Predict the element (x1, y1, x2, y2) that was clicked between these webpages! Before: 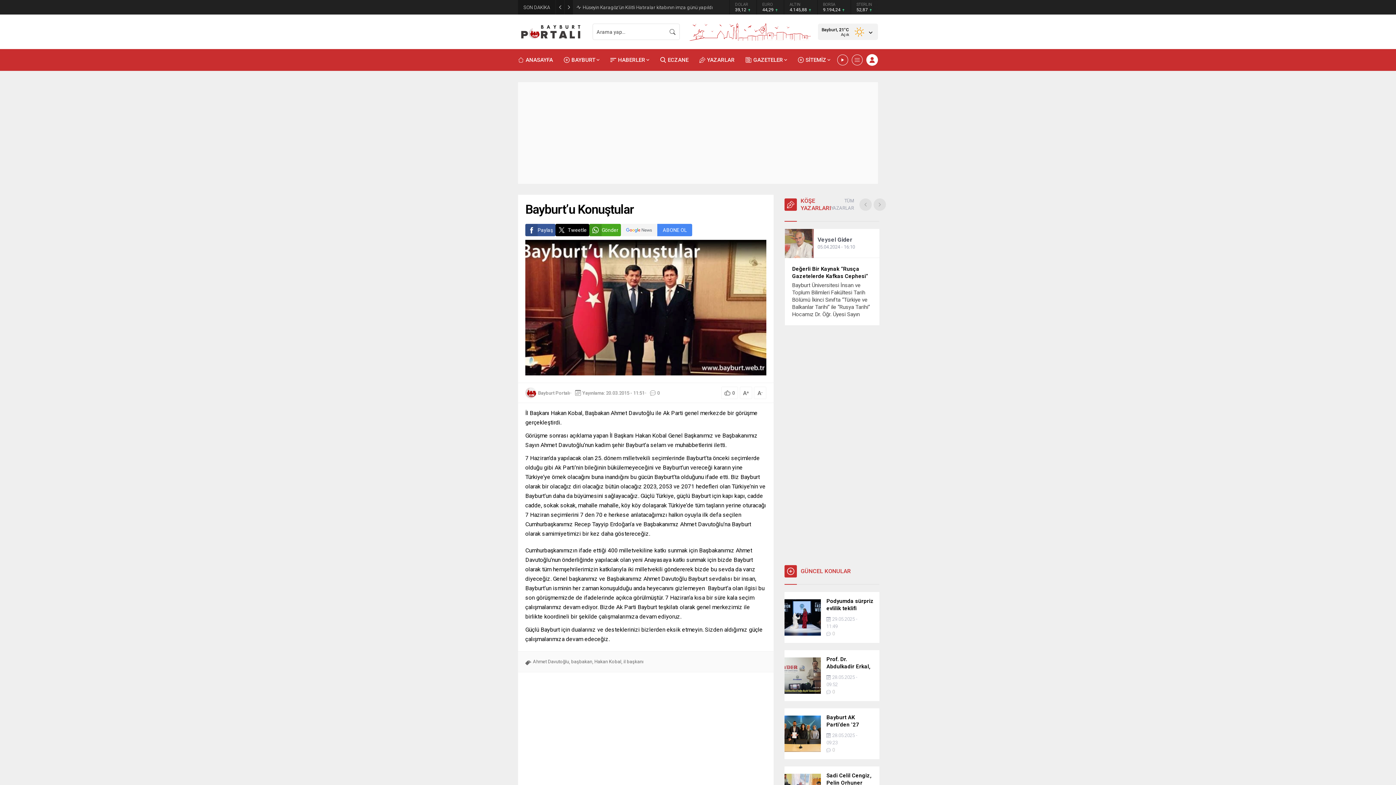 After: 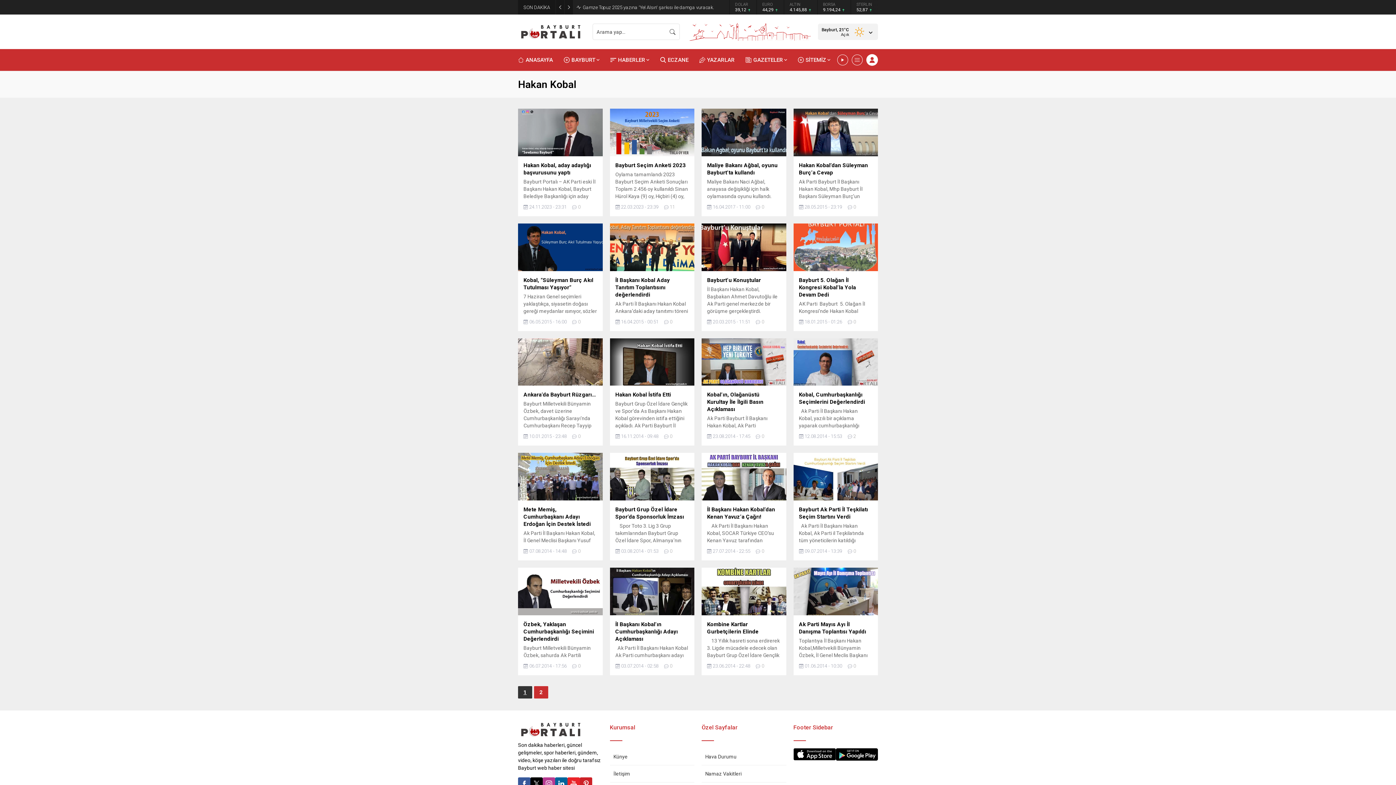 Action: label: Hakan Kobal bbox: (594, 659, 621, 665)